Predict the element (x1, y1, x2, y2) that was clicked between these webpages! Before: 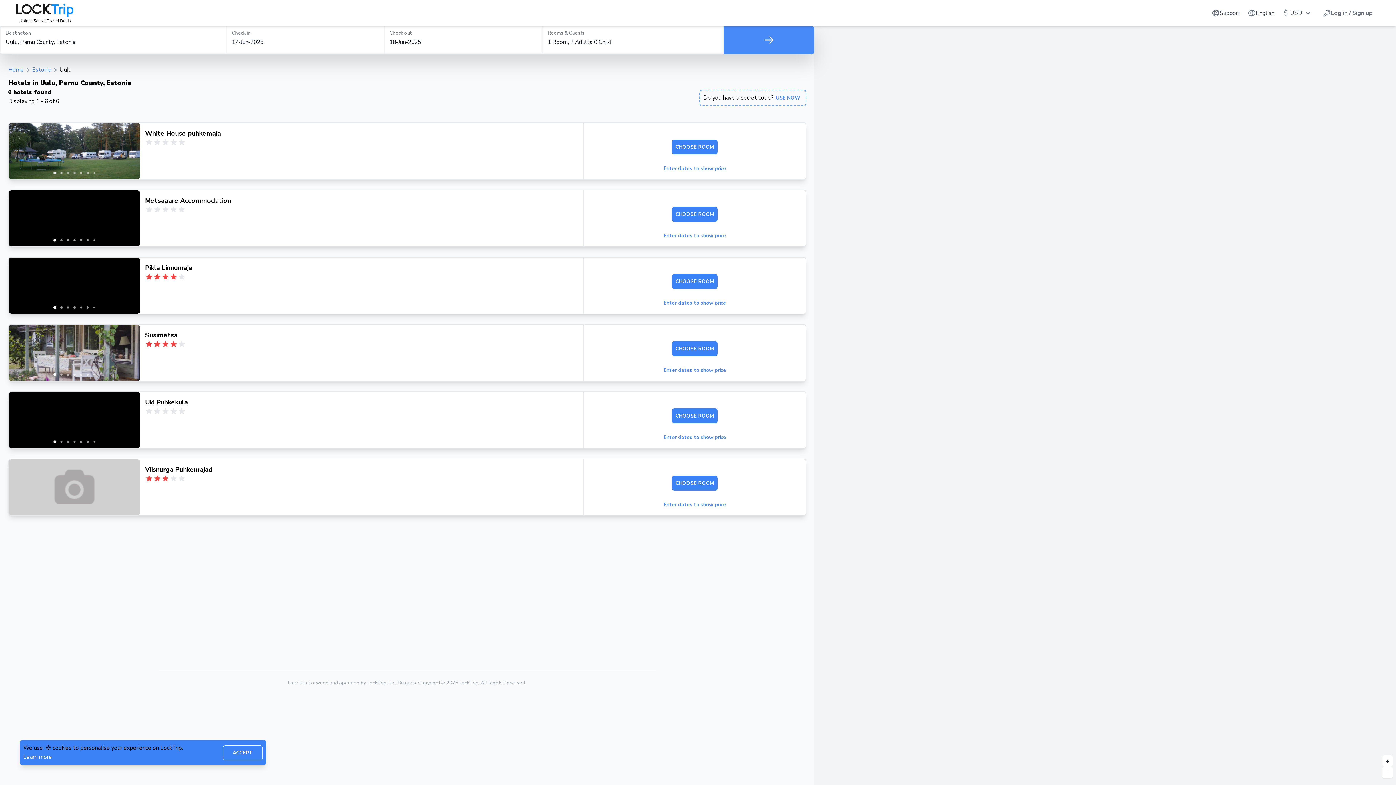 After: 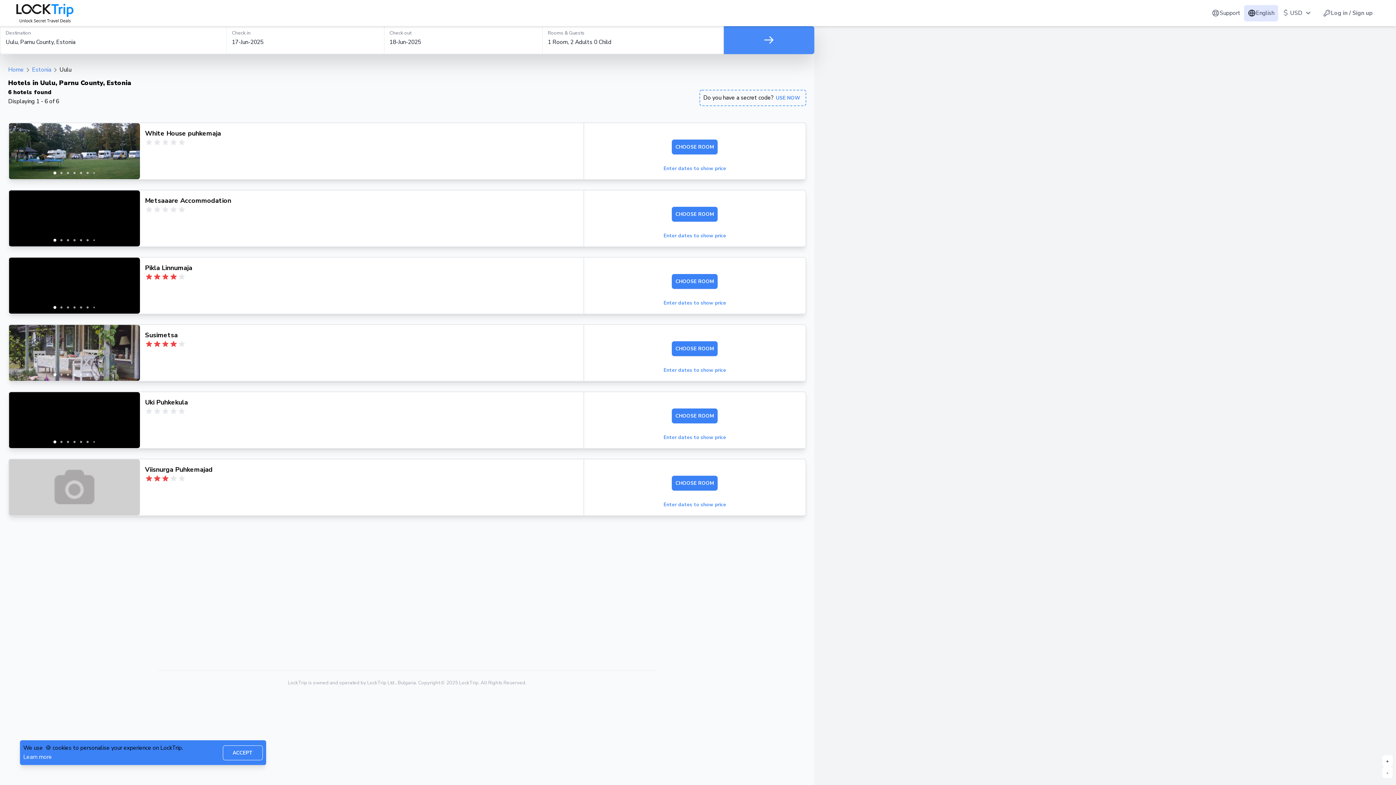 Action: label: English bbox: (1244, 4, 1278, 21)